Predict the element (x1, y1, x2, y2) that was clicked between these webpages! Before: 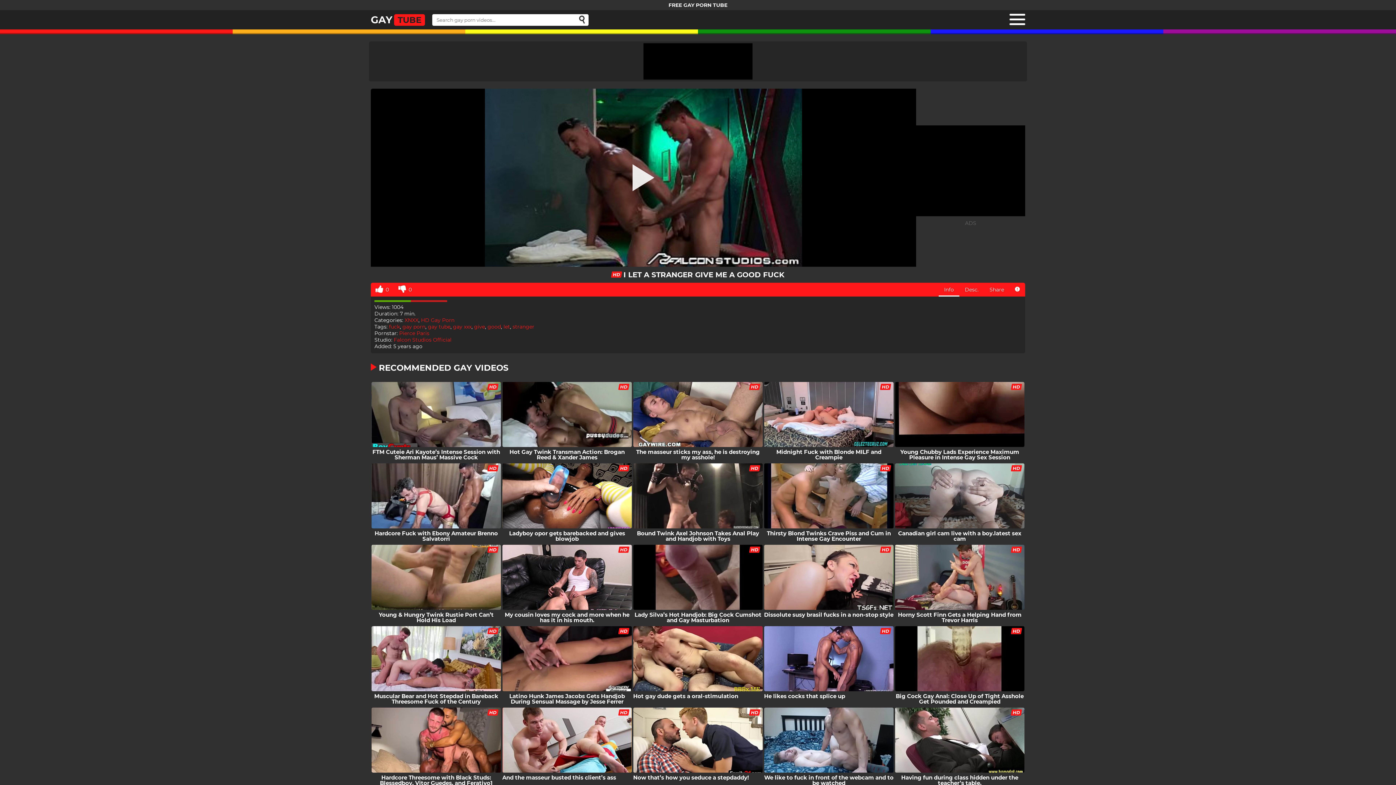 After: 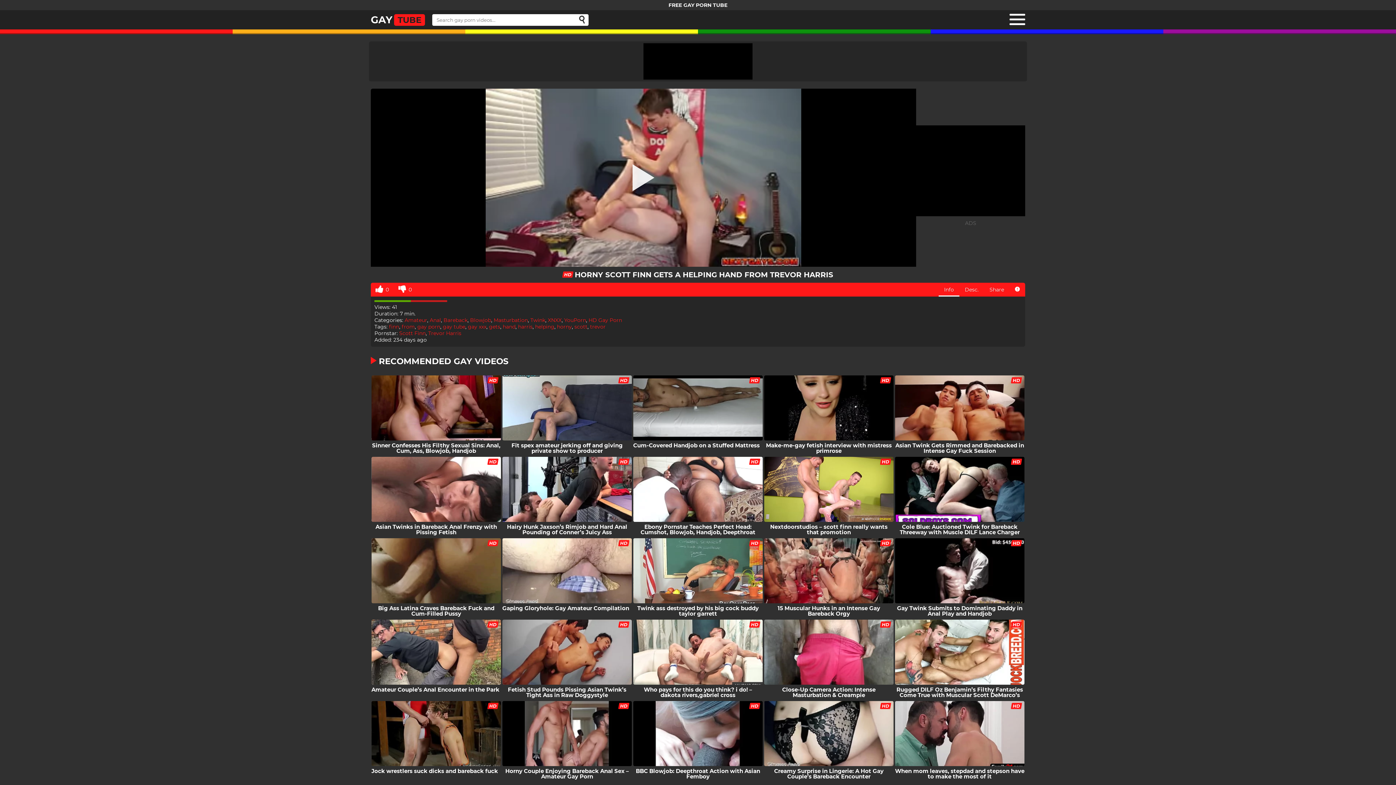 Action: bbox: (894, 545, 1025, 625) label: Horny Scott Finn Gets a Helping Hand from Trevor Harris